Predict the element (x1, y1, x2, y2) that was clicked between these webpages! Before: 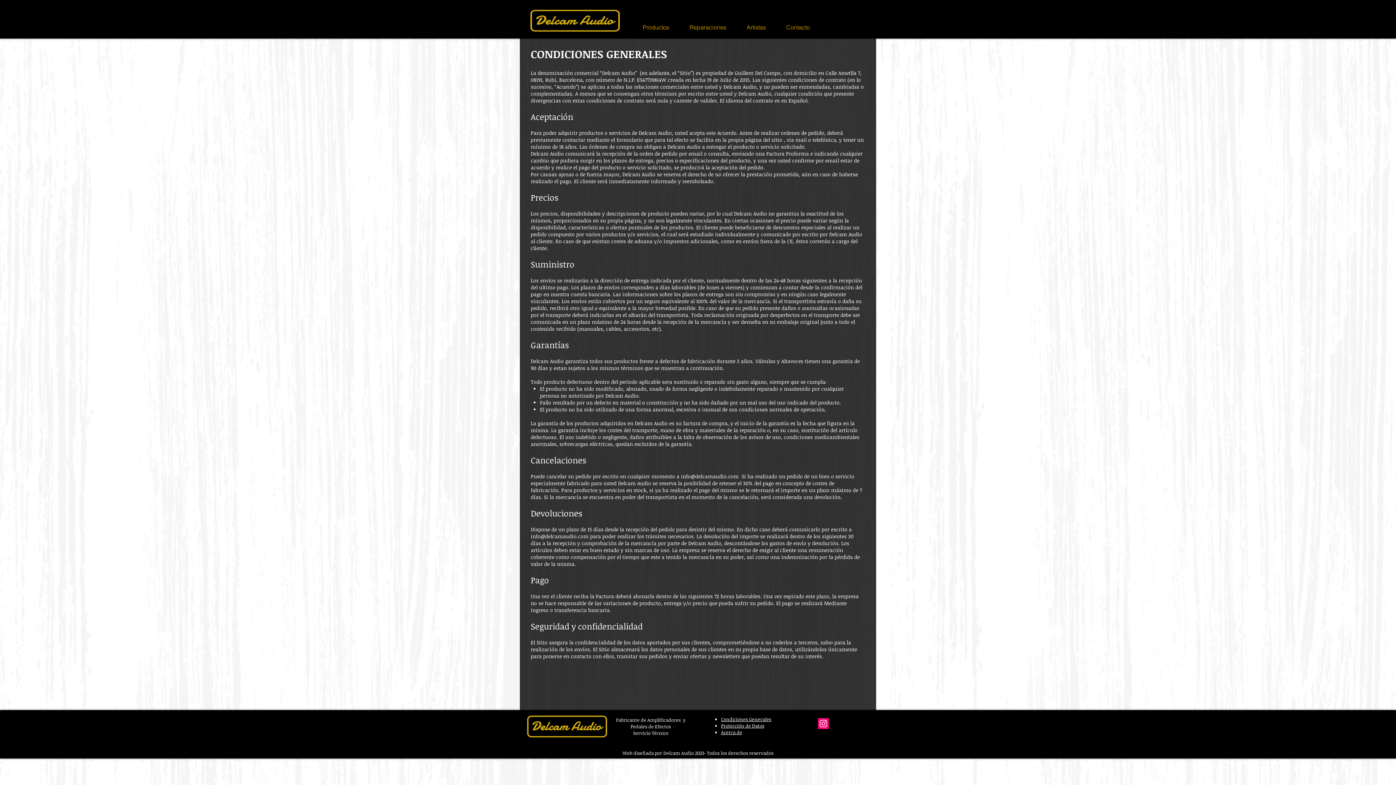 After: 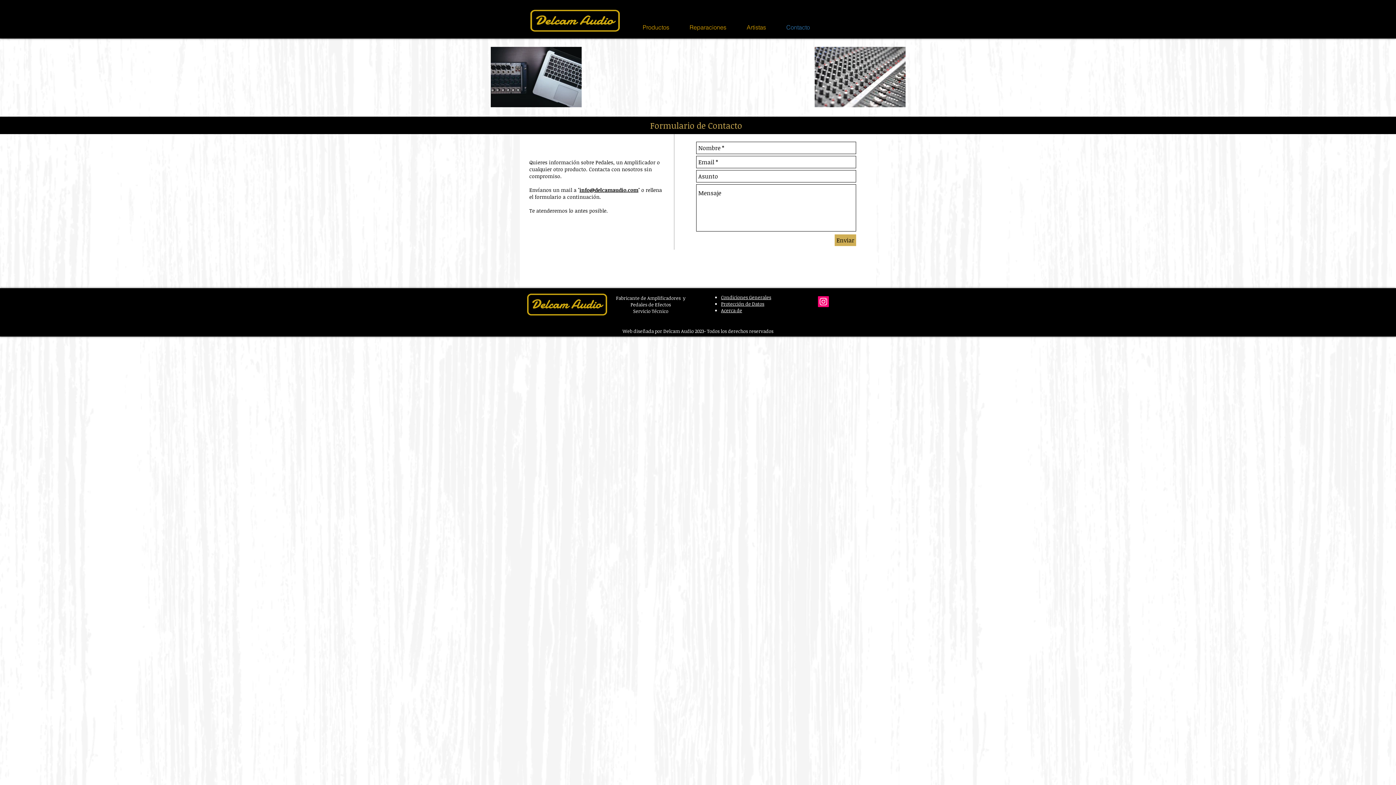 Action: label: Contacto bbox: (776, 19, 820, 34)